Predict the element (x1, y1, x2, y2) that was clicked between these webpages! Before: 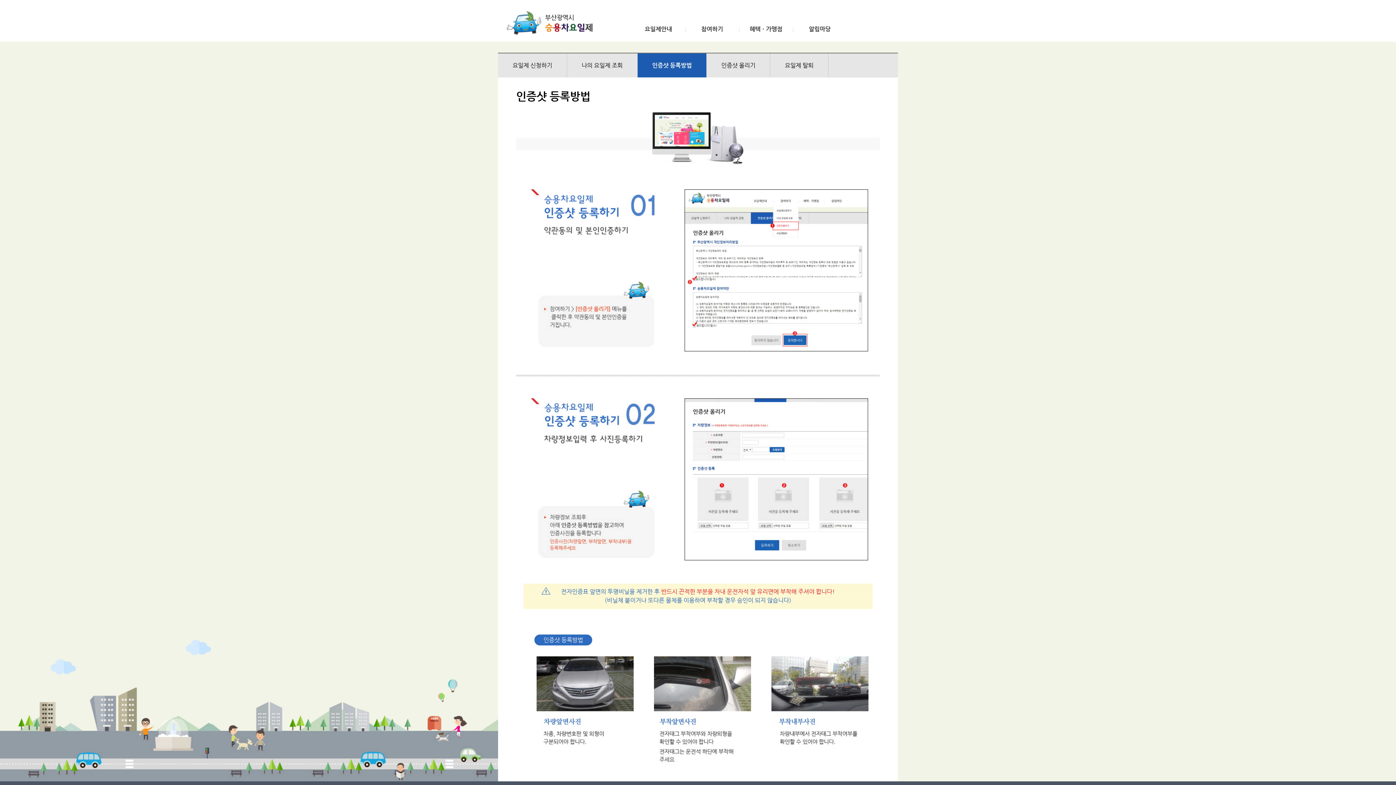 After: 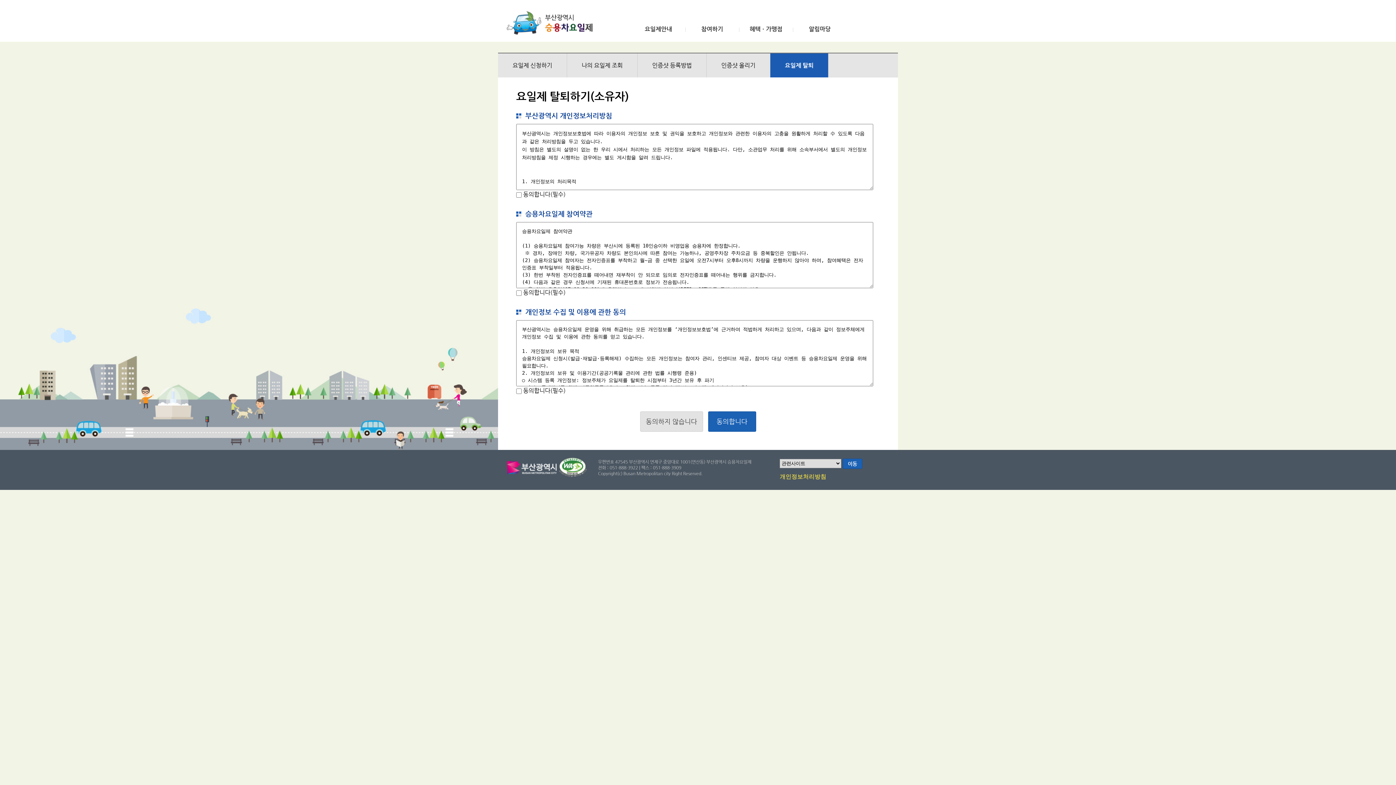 Action: bbox: (785, 61, 813, 68) label: 요일제 탈퇴